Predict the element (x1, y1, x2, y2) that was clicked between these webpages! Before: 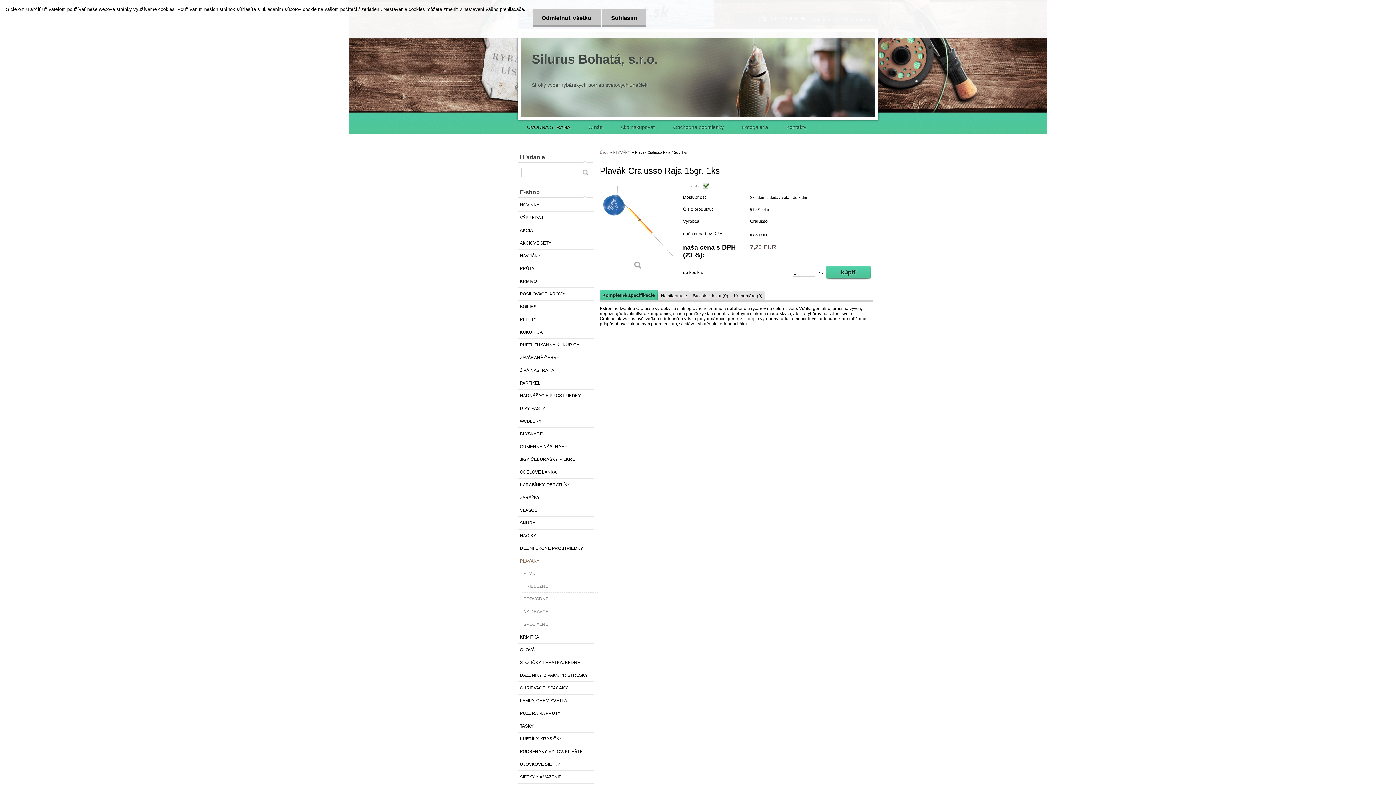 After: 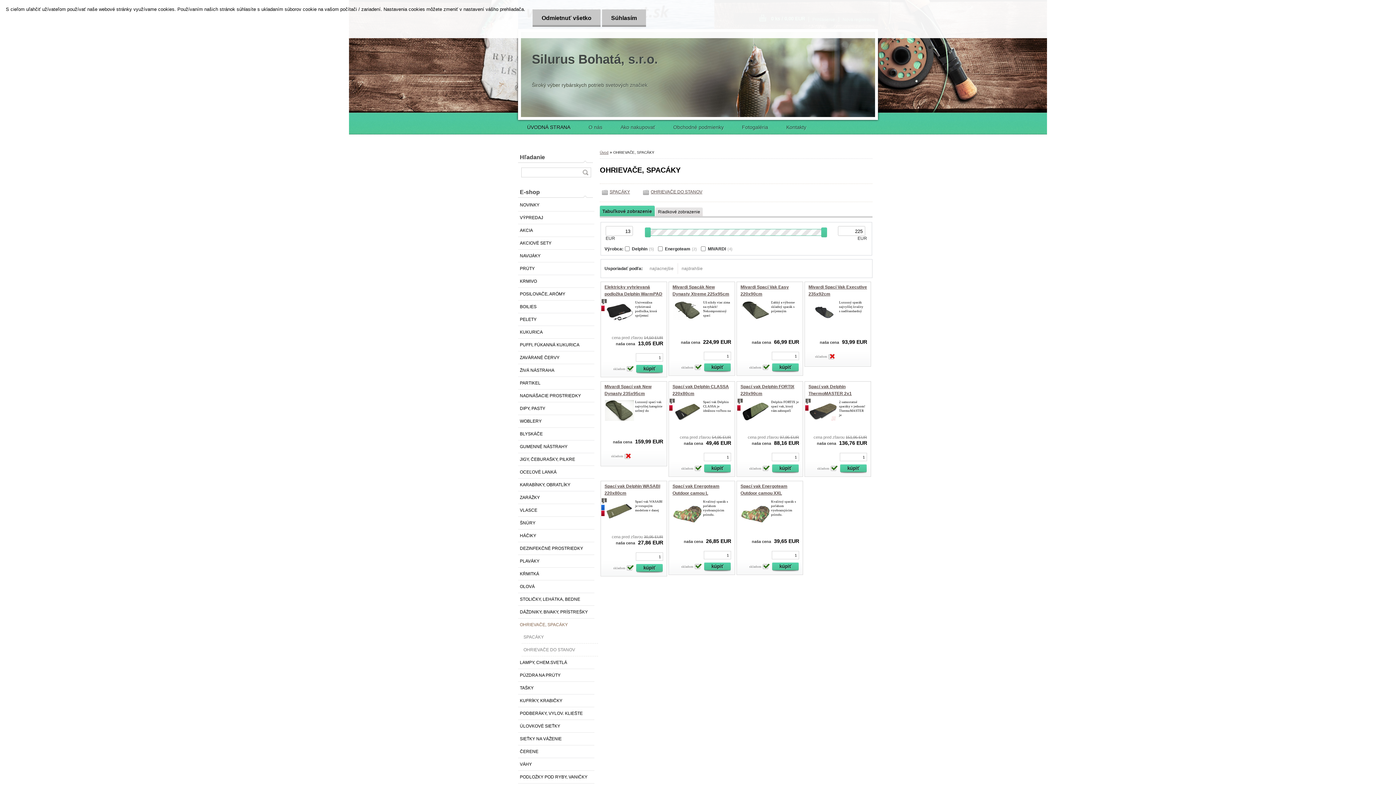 Action: label: OHRIEVAČE, SPACÁKY bbox: (518, 682, 594, 694)